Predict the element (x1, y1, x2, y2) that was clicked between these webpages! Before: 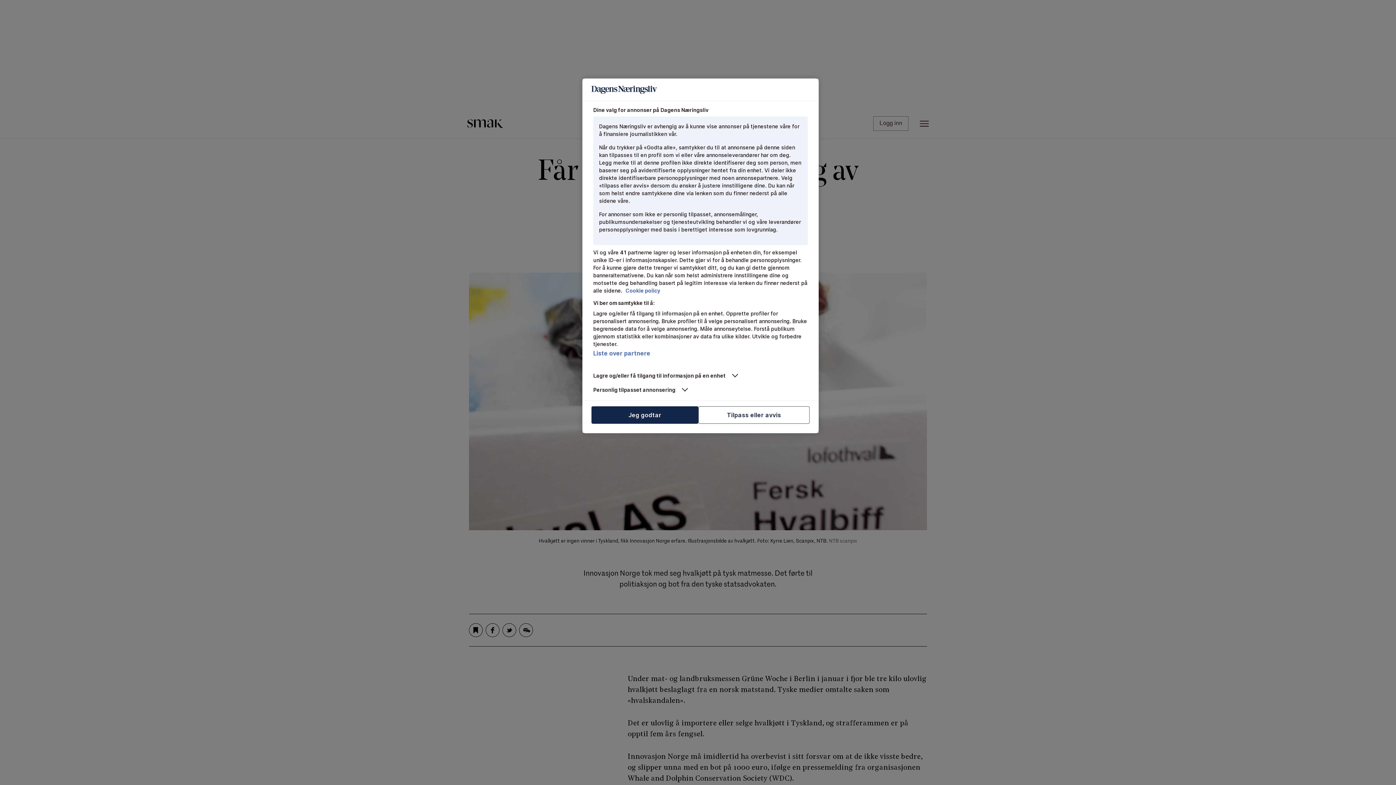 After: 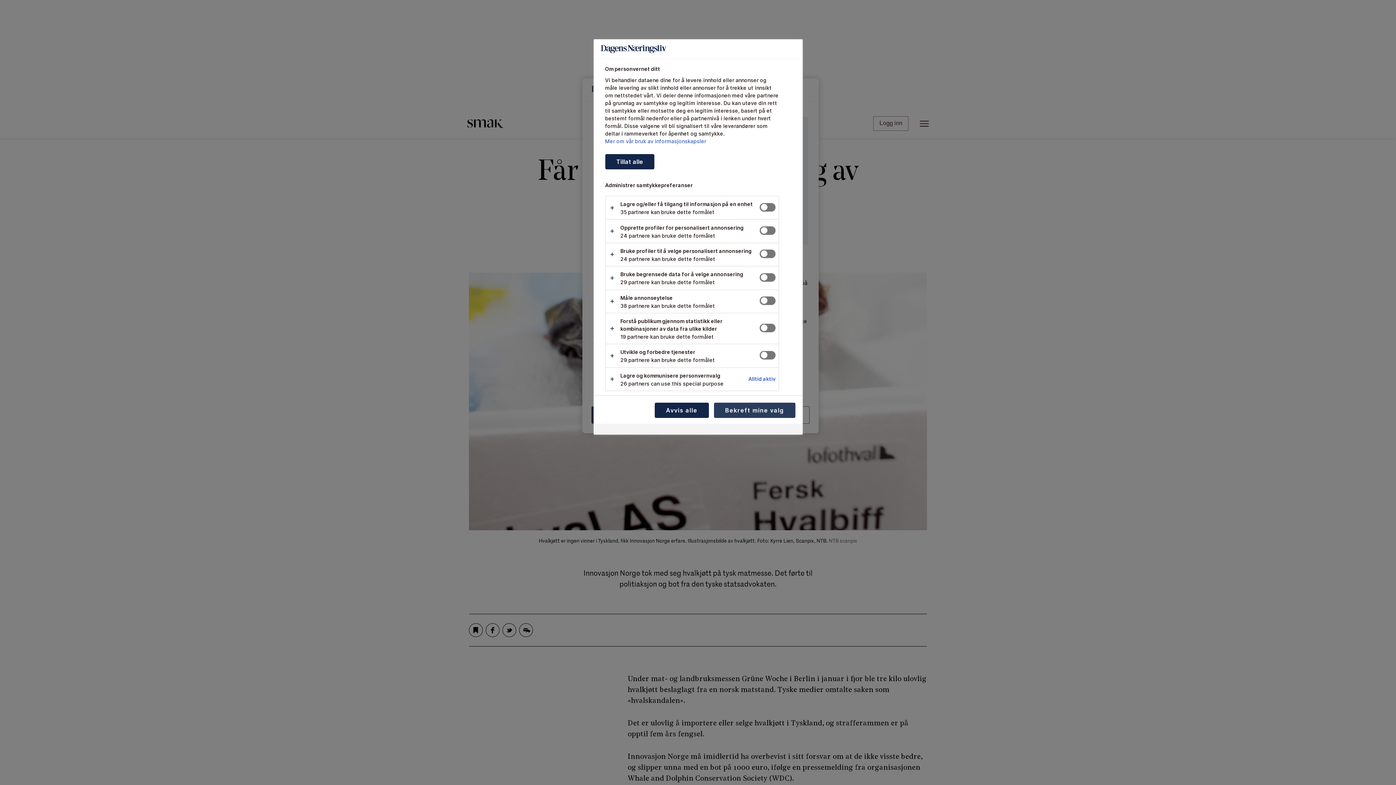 Action: bbox: (698, 406, 809, 424) label: Tilpass eller avvis